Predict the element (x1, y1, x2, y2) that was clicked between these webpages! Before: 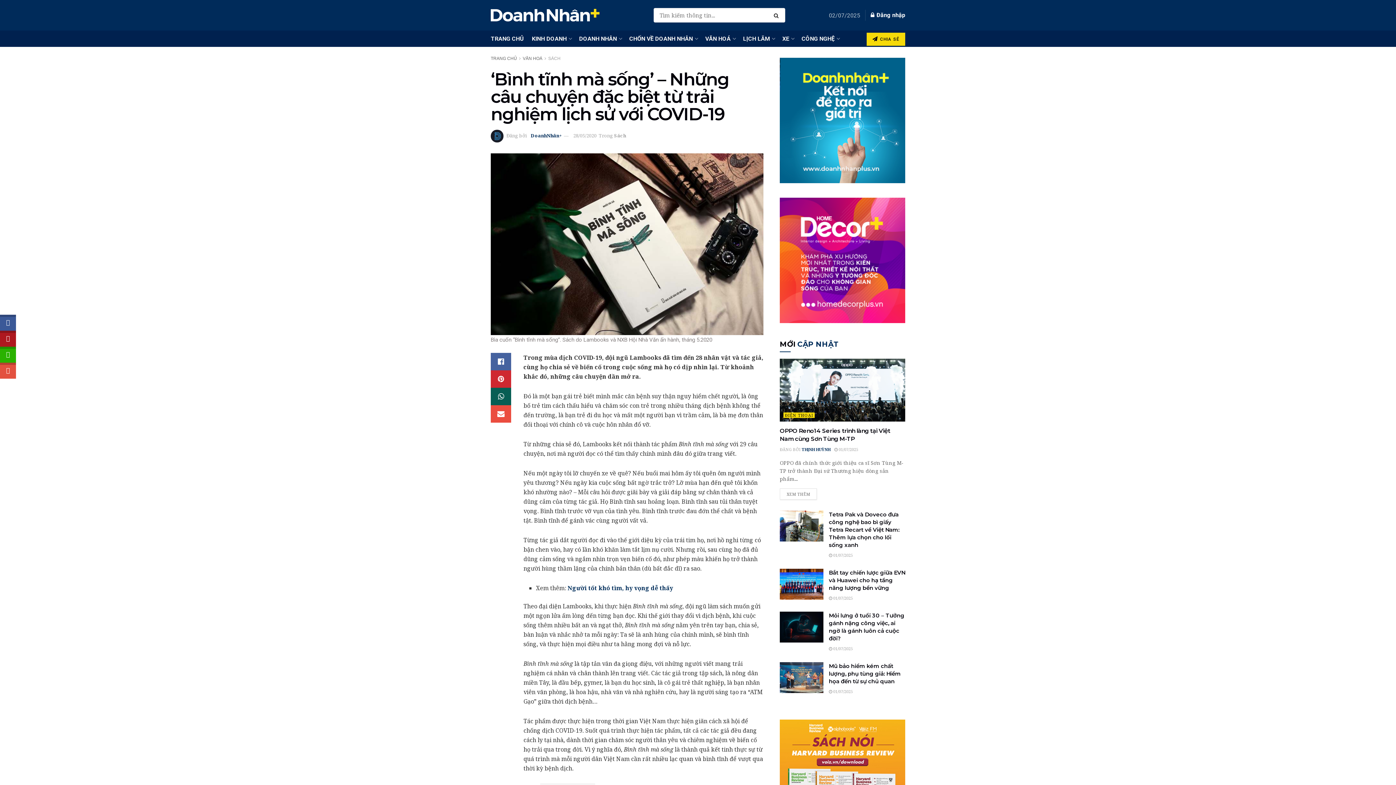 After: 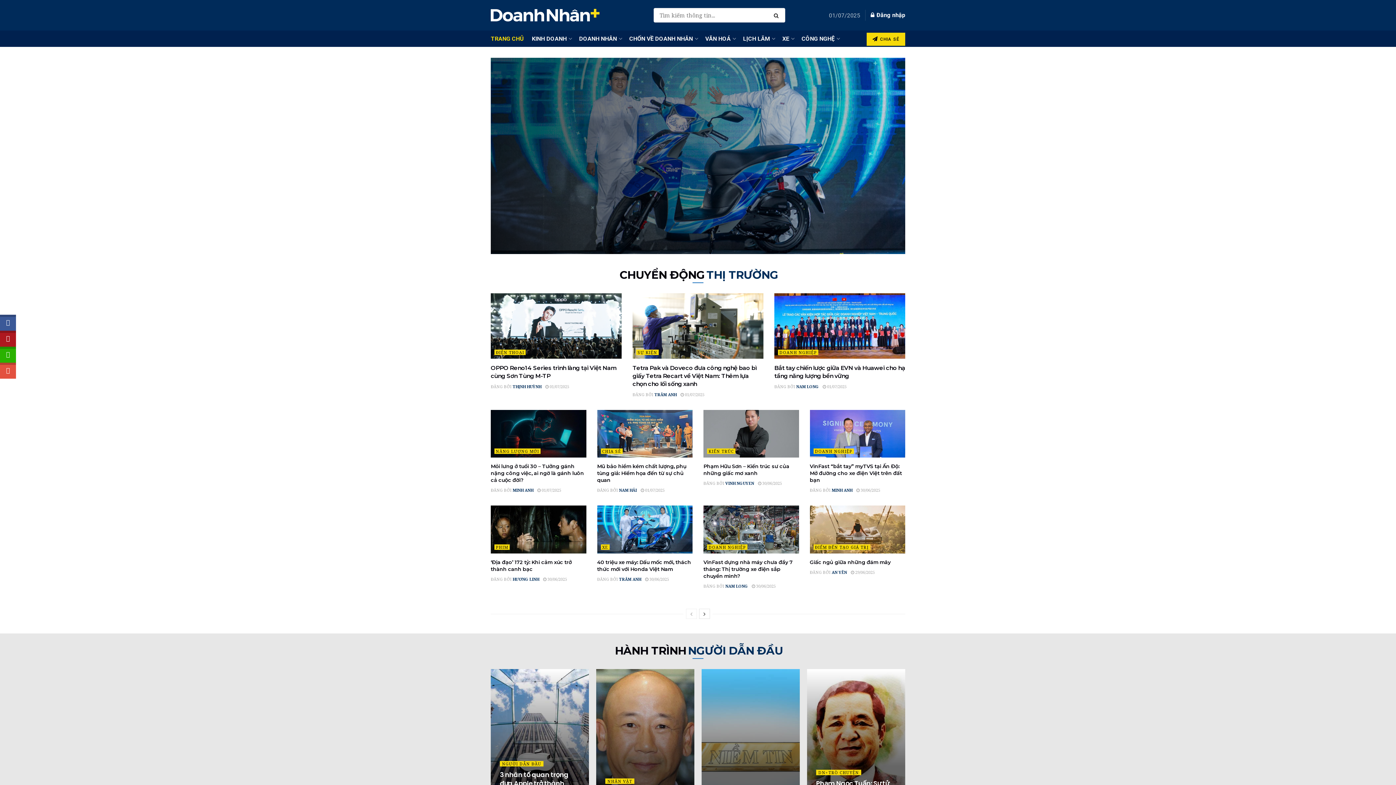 Action: label: TRANG CHỦ bbox: (490, 30, 524, 46)